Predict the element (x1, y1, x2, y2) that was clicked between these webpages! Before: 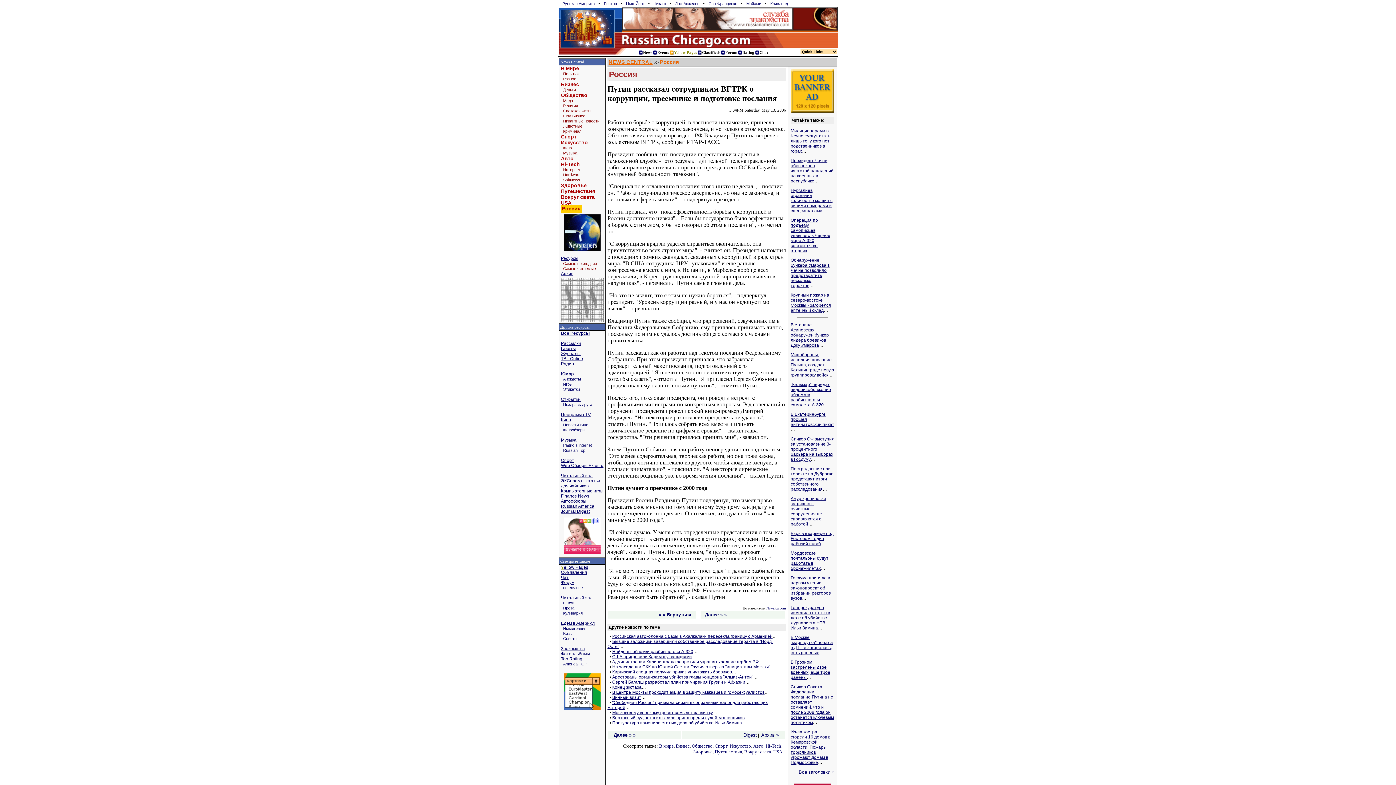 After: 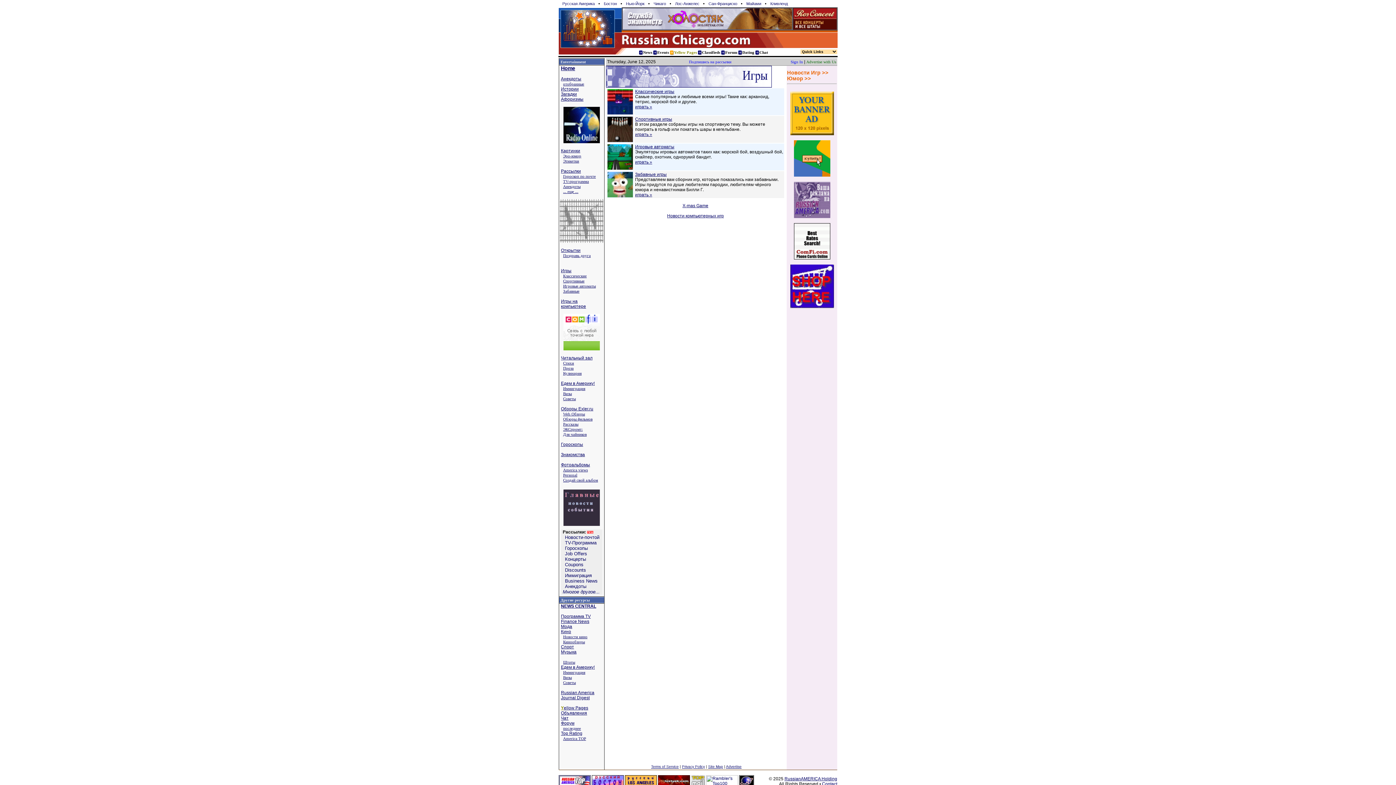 Action: bbox: (563, 382, 572, 386) label: Игры